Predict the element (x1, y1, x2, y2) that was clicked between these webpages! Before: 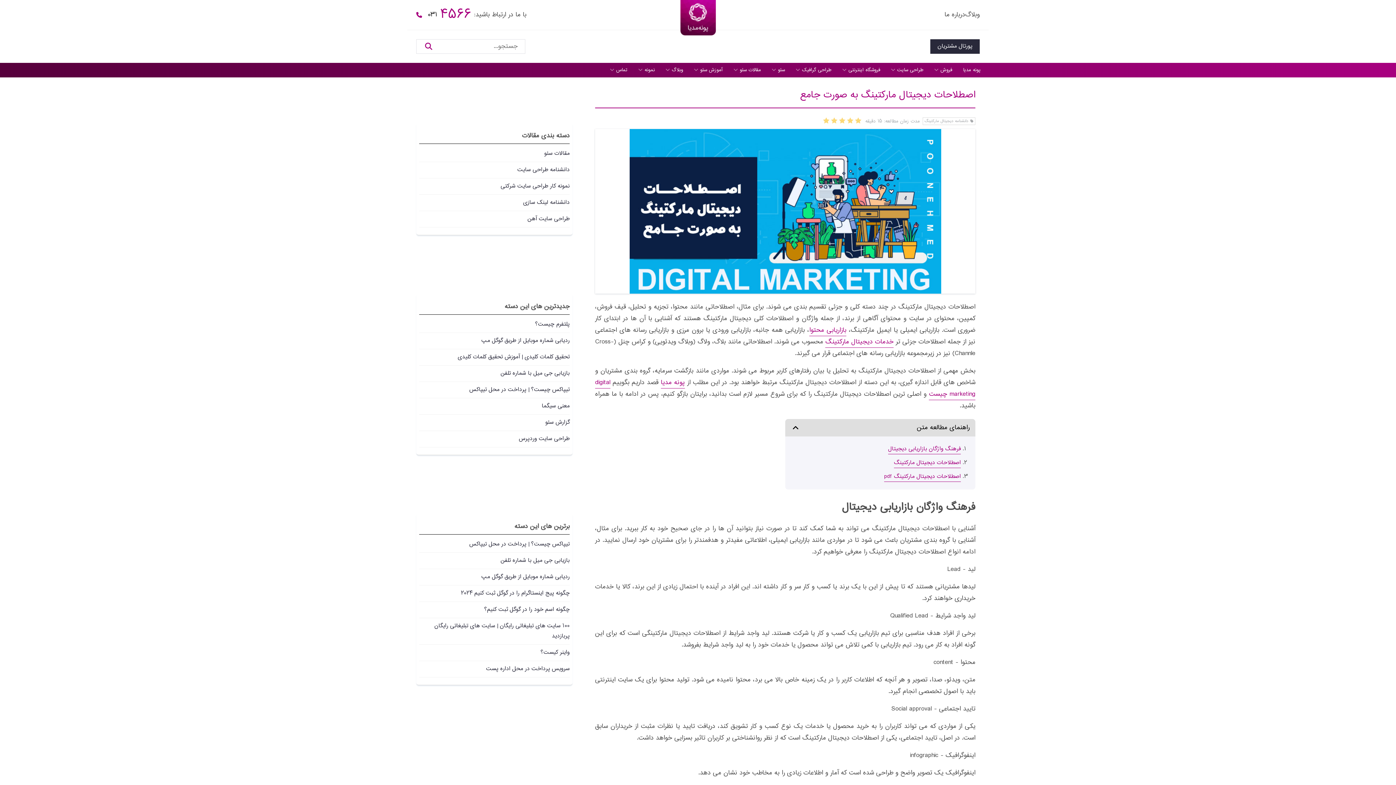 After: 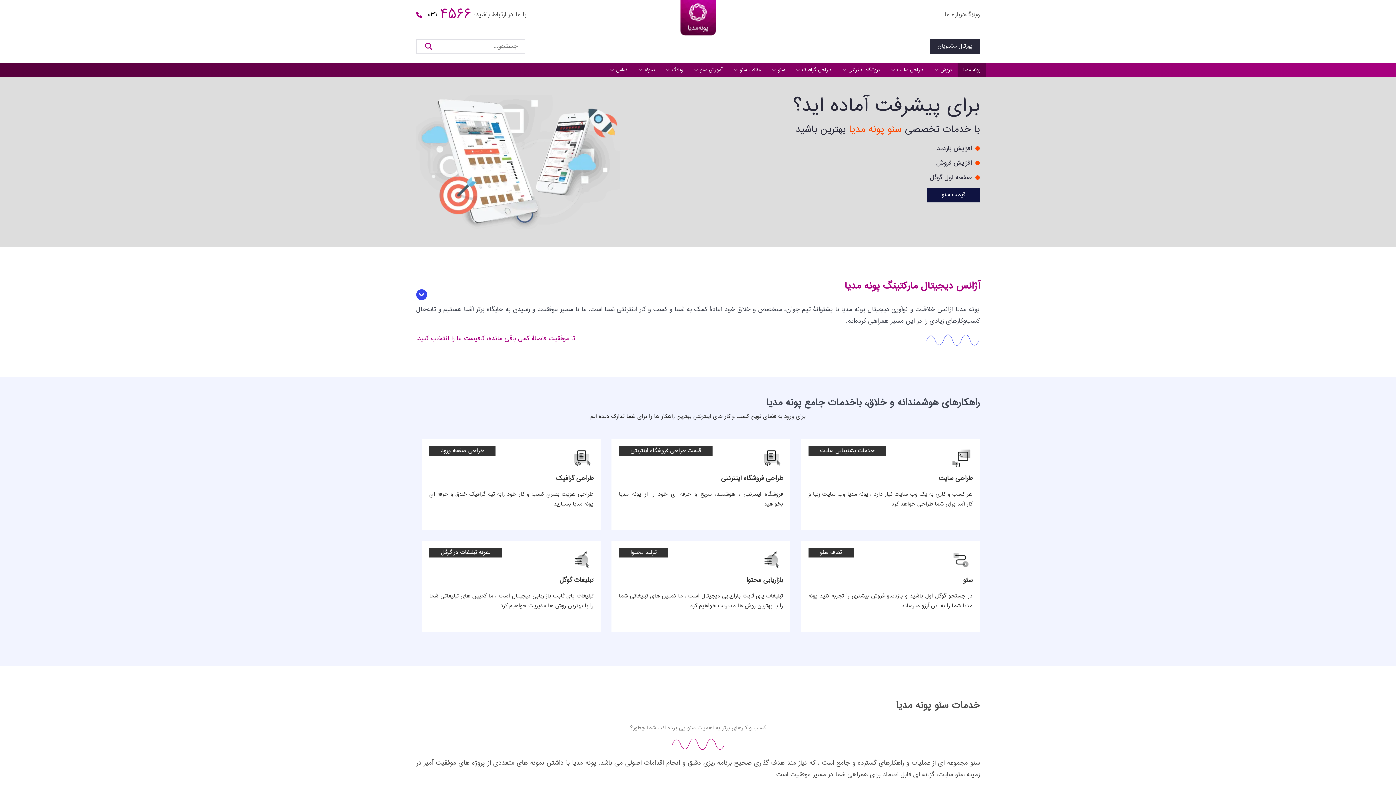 Action: bbox: (957, 62, 986, 77) label: پونه مدیا